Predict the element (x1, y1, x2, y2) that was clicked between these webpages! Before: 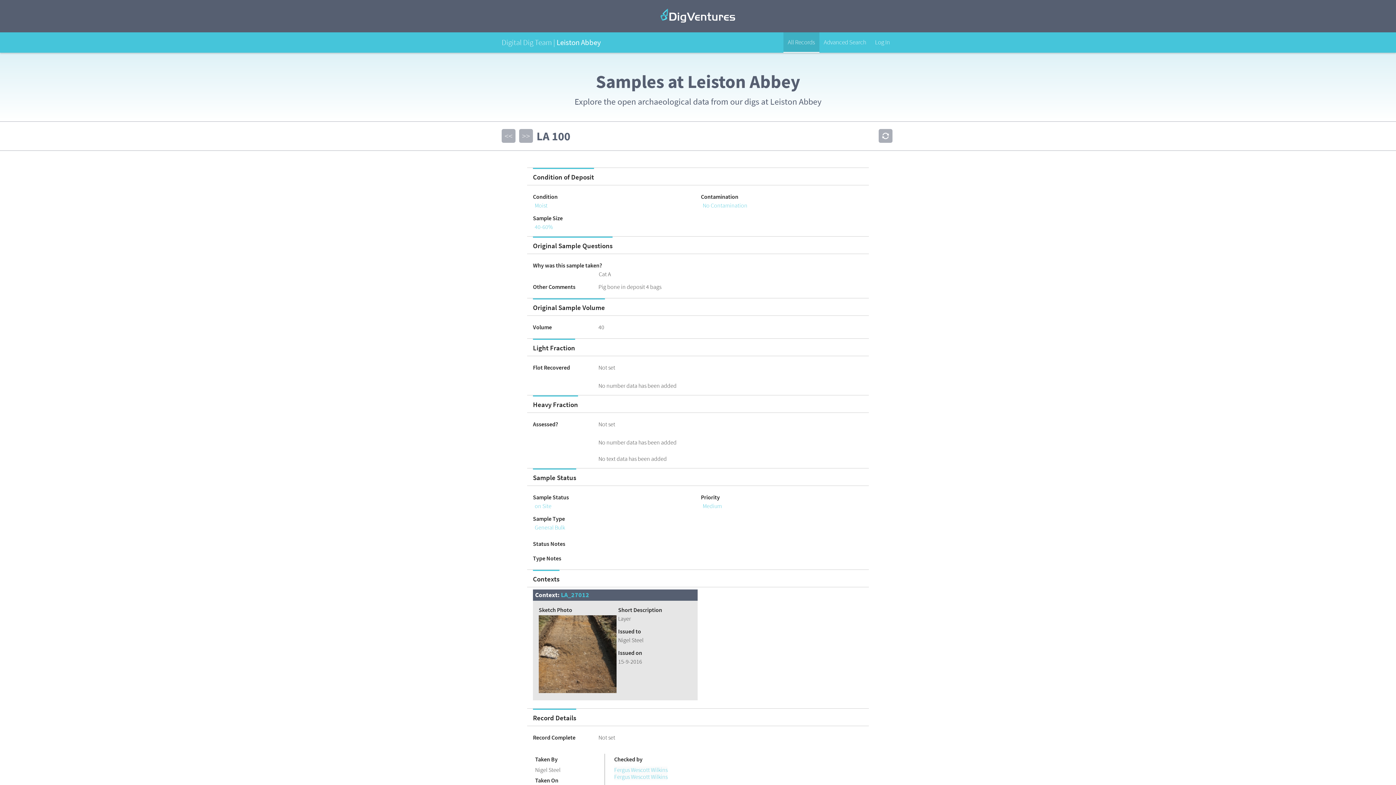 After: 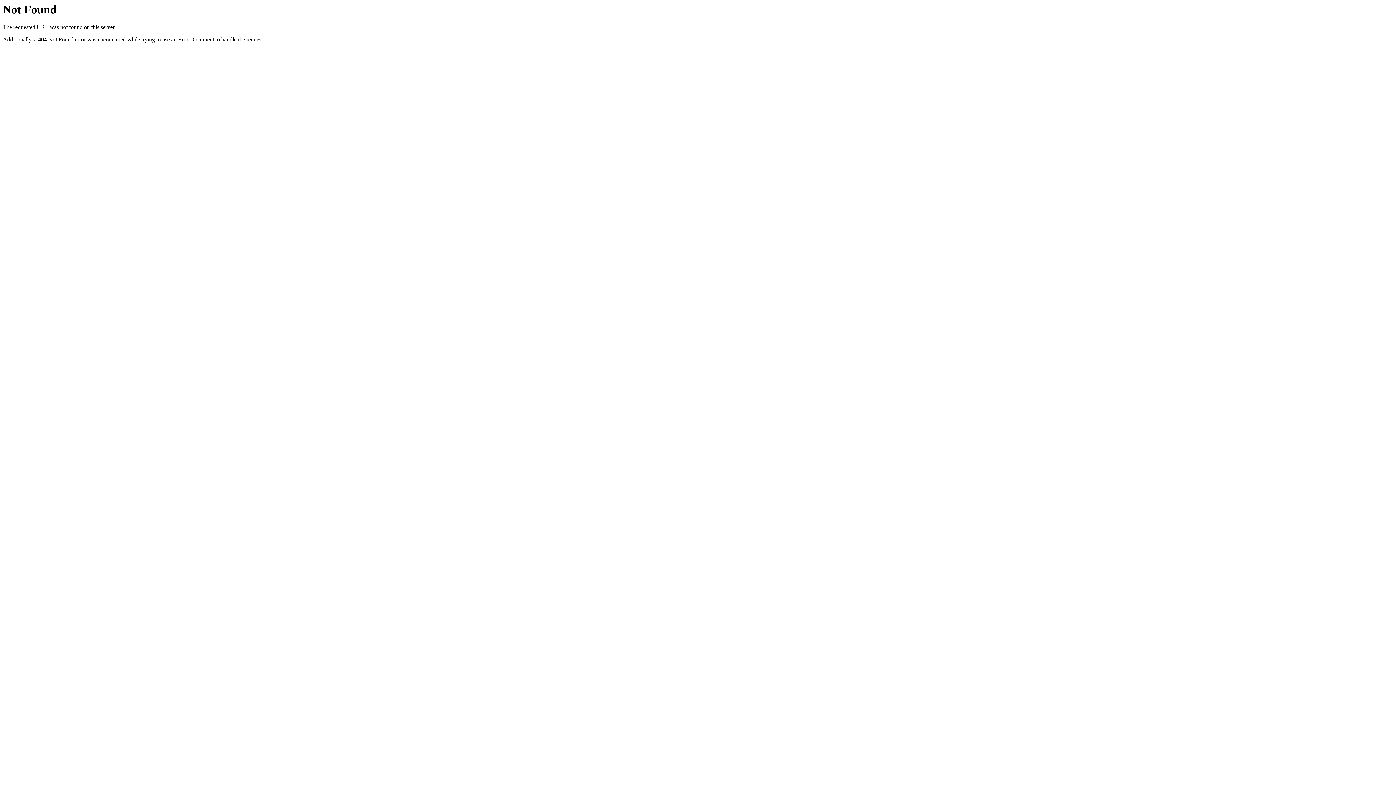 Action: label: General Bulk bbox: (534, 524, 565, 531)